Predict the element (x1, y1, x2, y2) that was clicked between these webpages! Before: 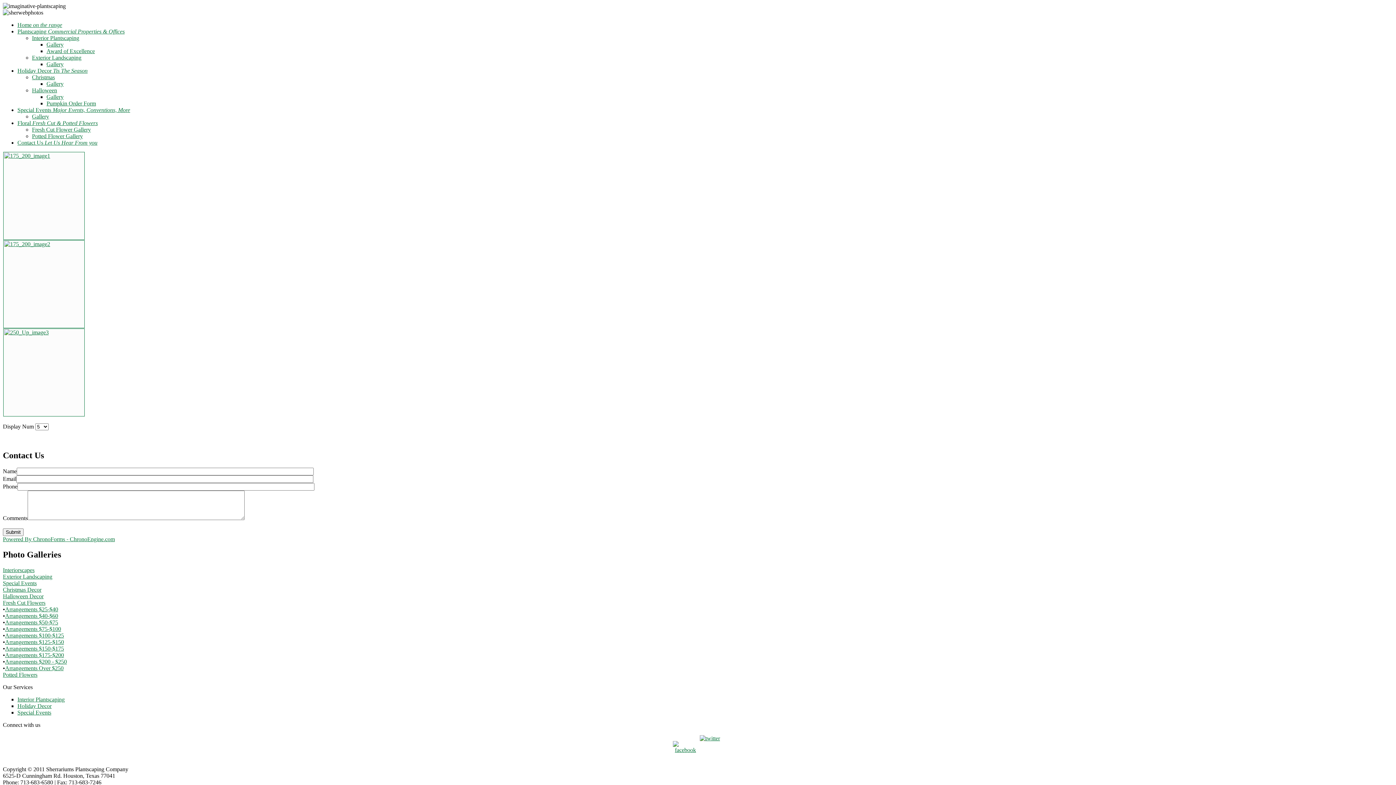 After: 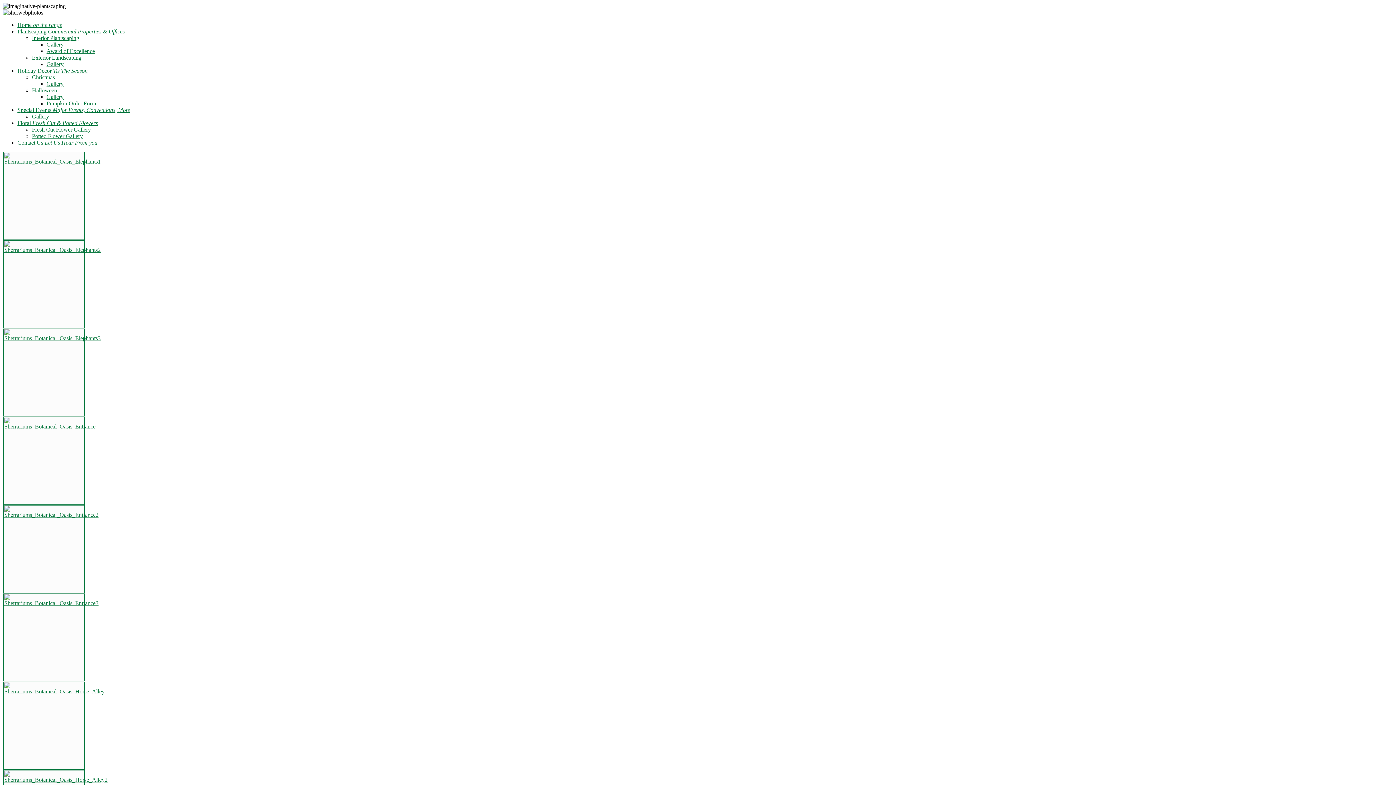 Action: bbox: (32, 113, 49, 119) label: Gallery